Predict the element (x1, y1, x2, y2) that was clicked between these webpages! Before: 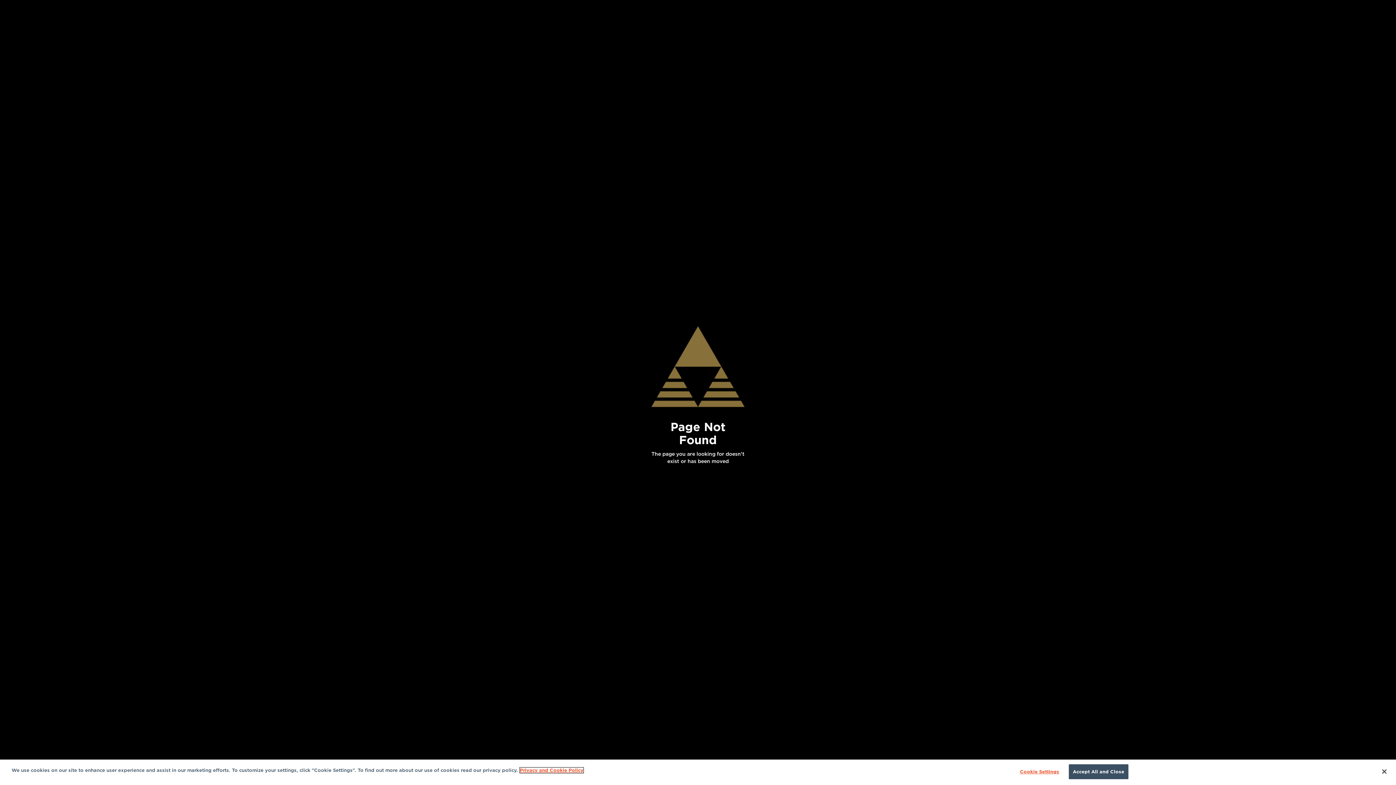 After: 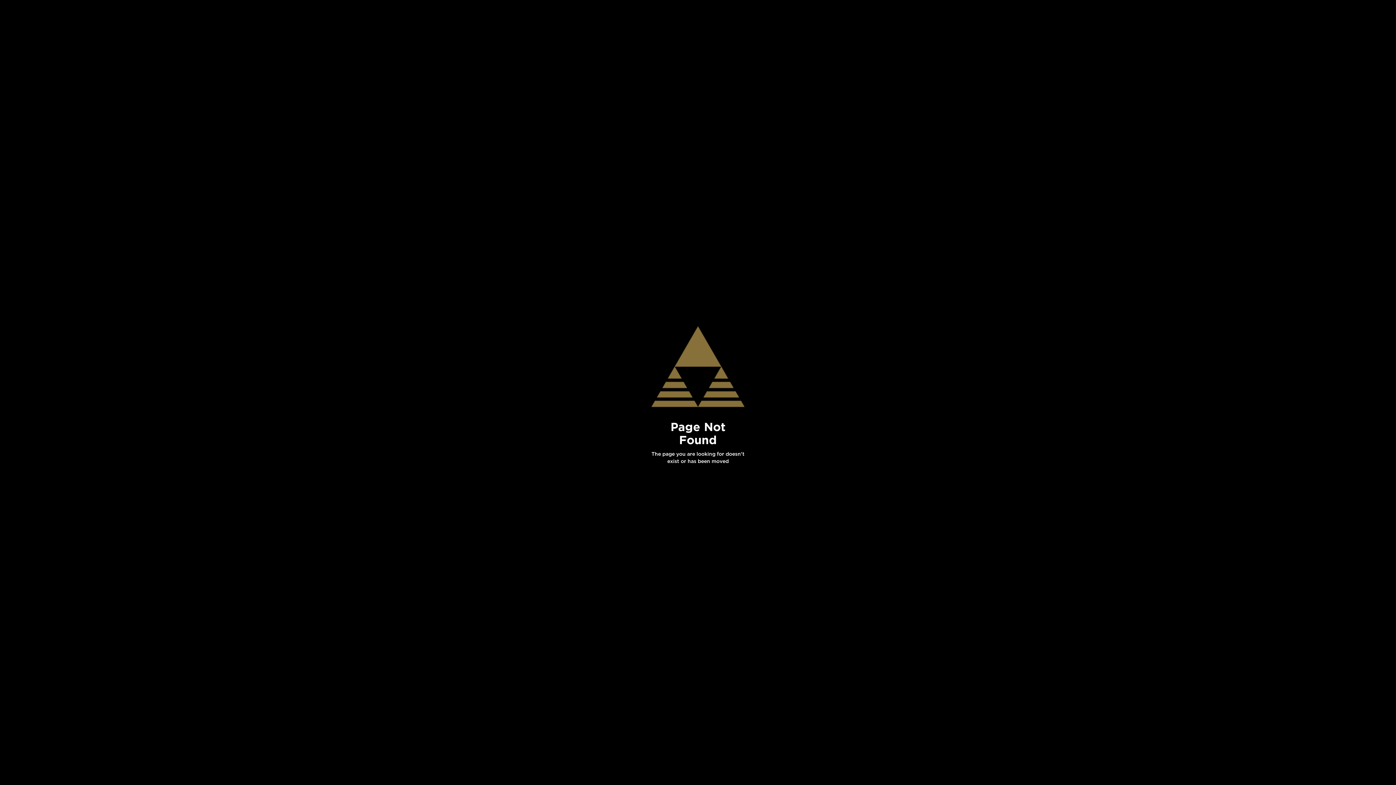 Action: label: Close bbox: (1376, 764, 1392, 780)